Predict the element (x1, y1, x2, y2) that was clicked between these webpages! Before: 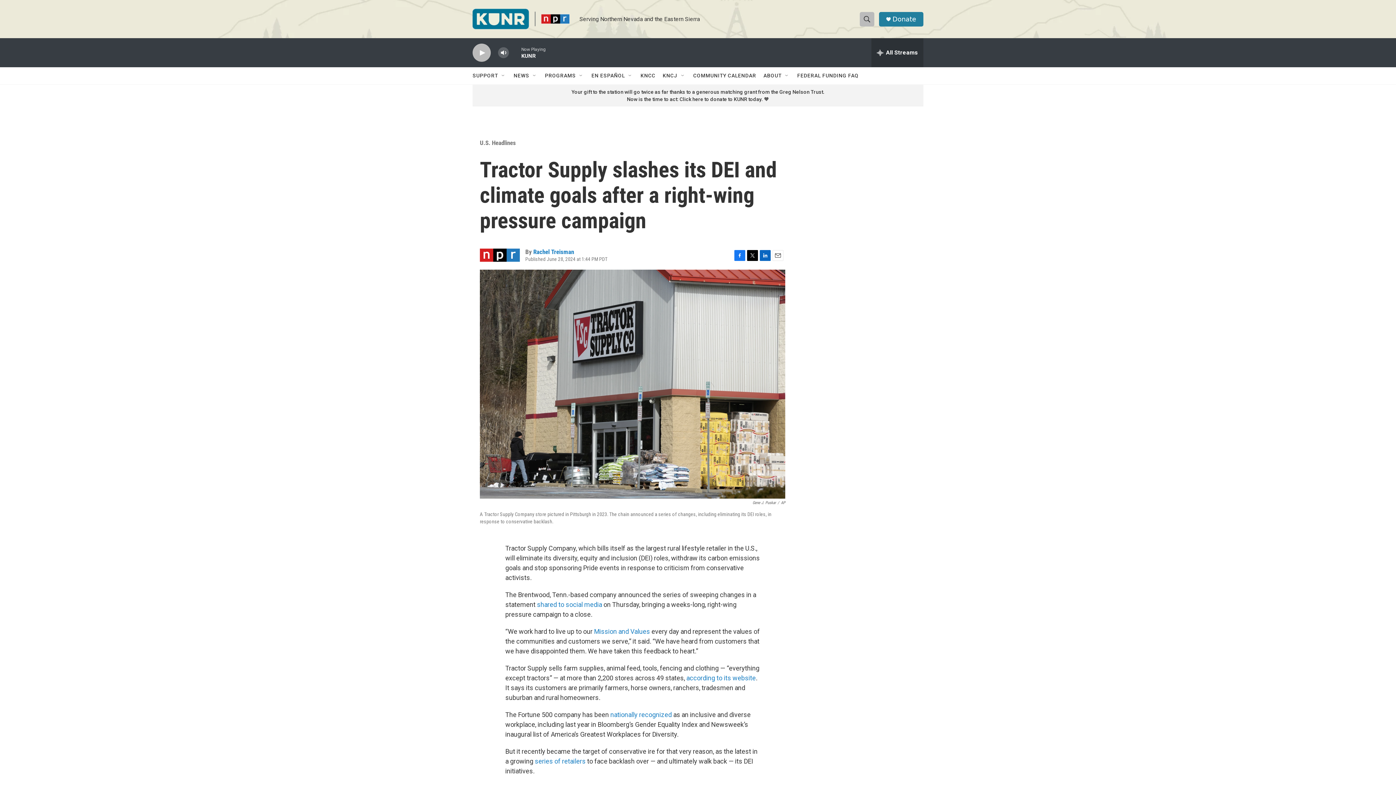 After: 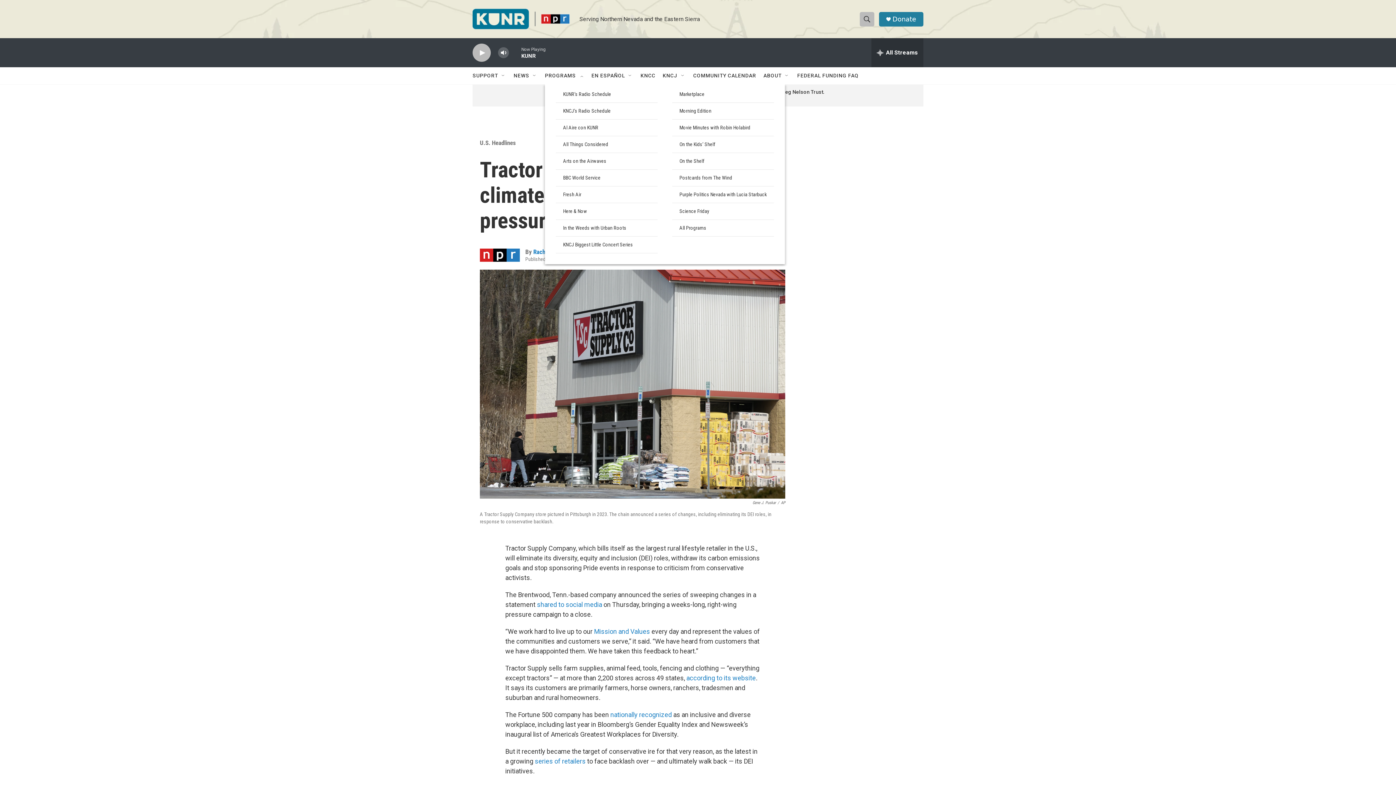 Action: label: Open Sub Navigation bbox: (578, 72, 584, 78)